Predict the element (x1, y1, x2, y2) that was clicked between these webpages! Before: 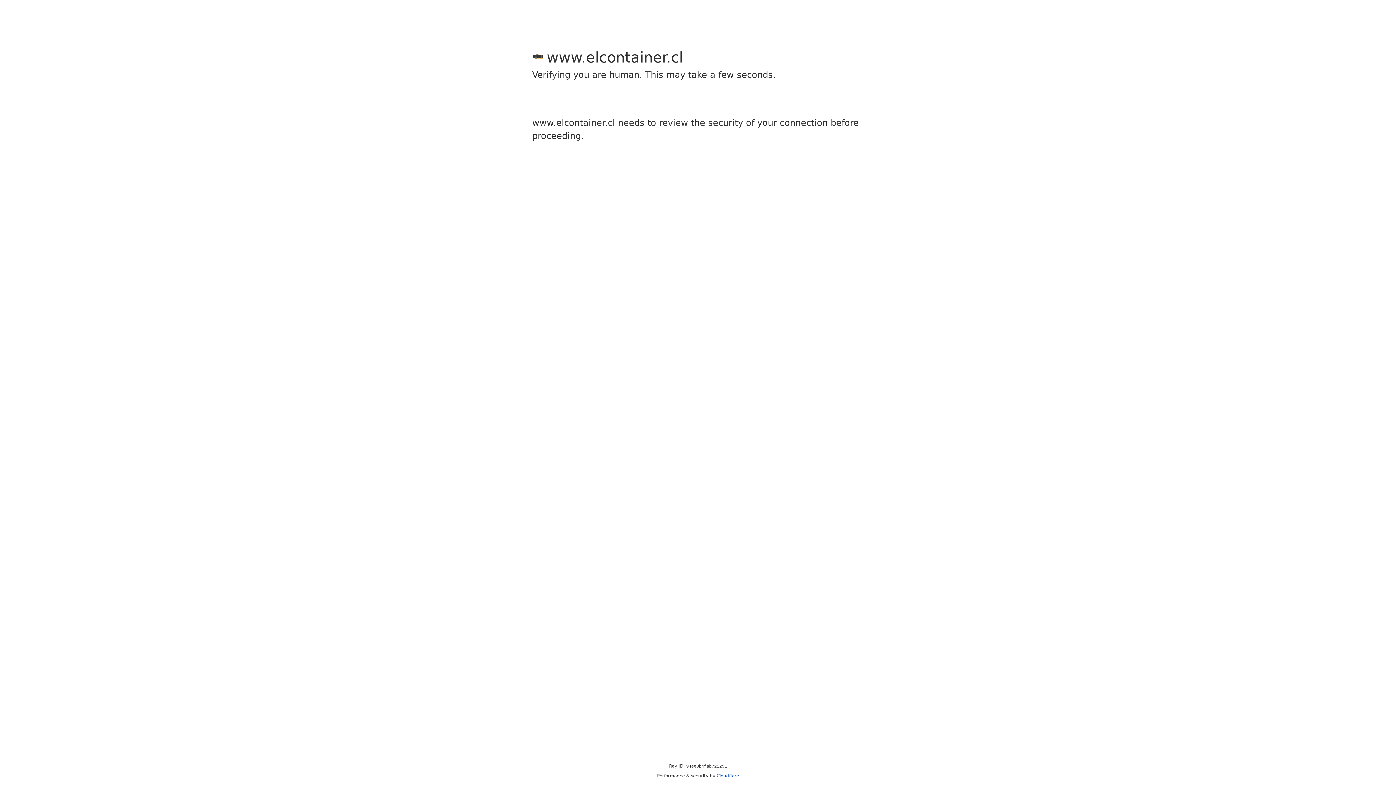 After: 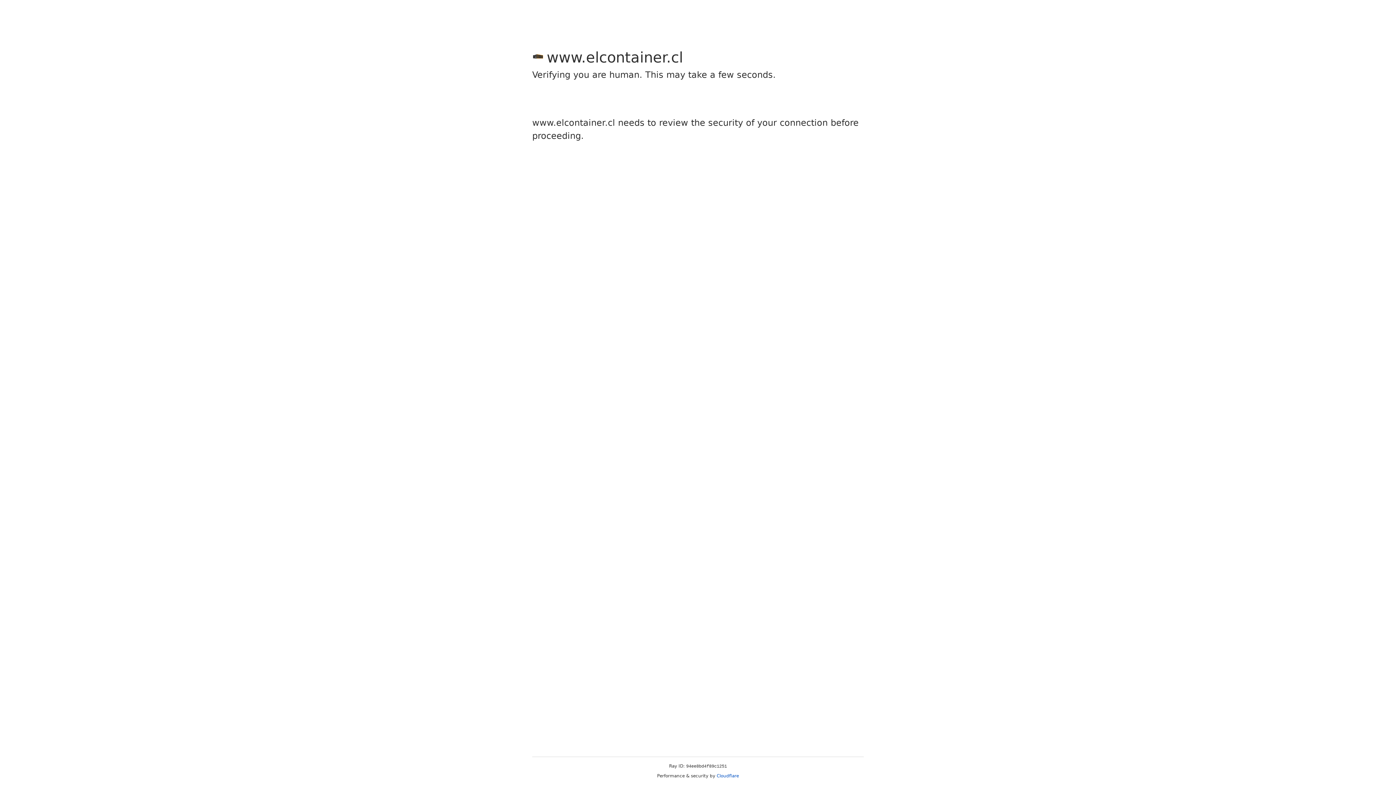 Action: label: Cloudflare bbox: (716, 773, 739, 778)